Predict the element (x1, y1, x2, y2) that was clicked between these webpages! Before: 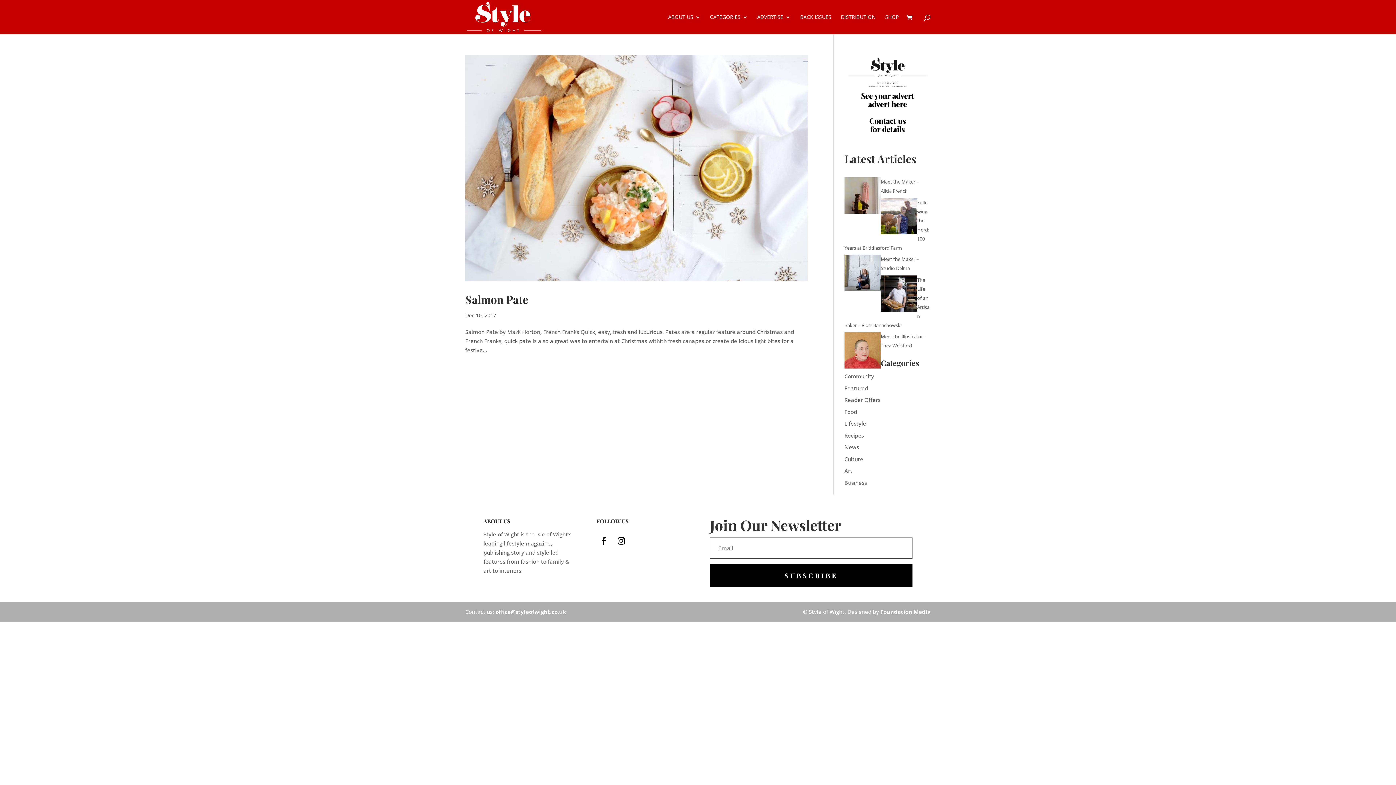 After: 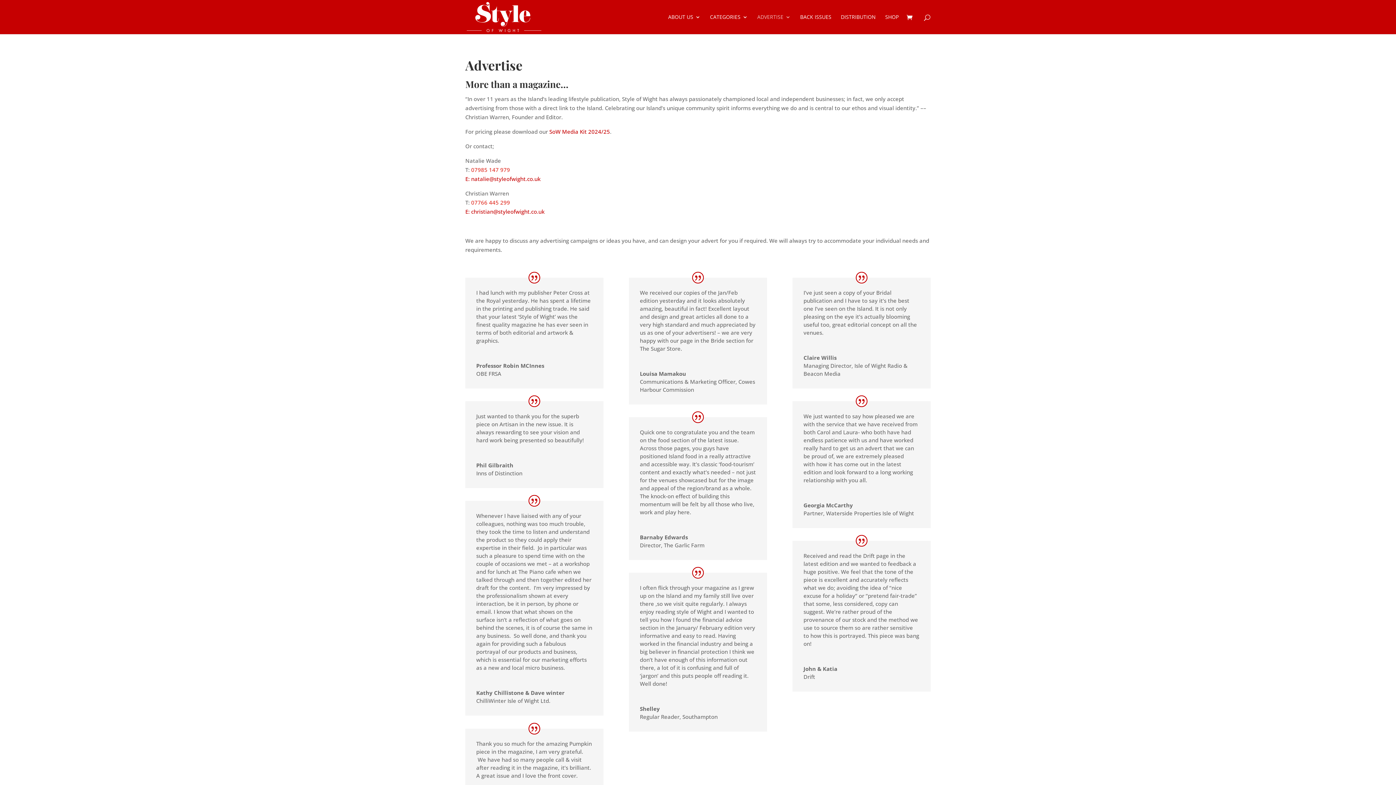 Action: bbox: (757, 14, 790, 34) label: ADVERTISE